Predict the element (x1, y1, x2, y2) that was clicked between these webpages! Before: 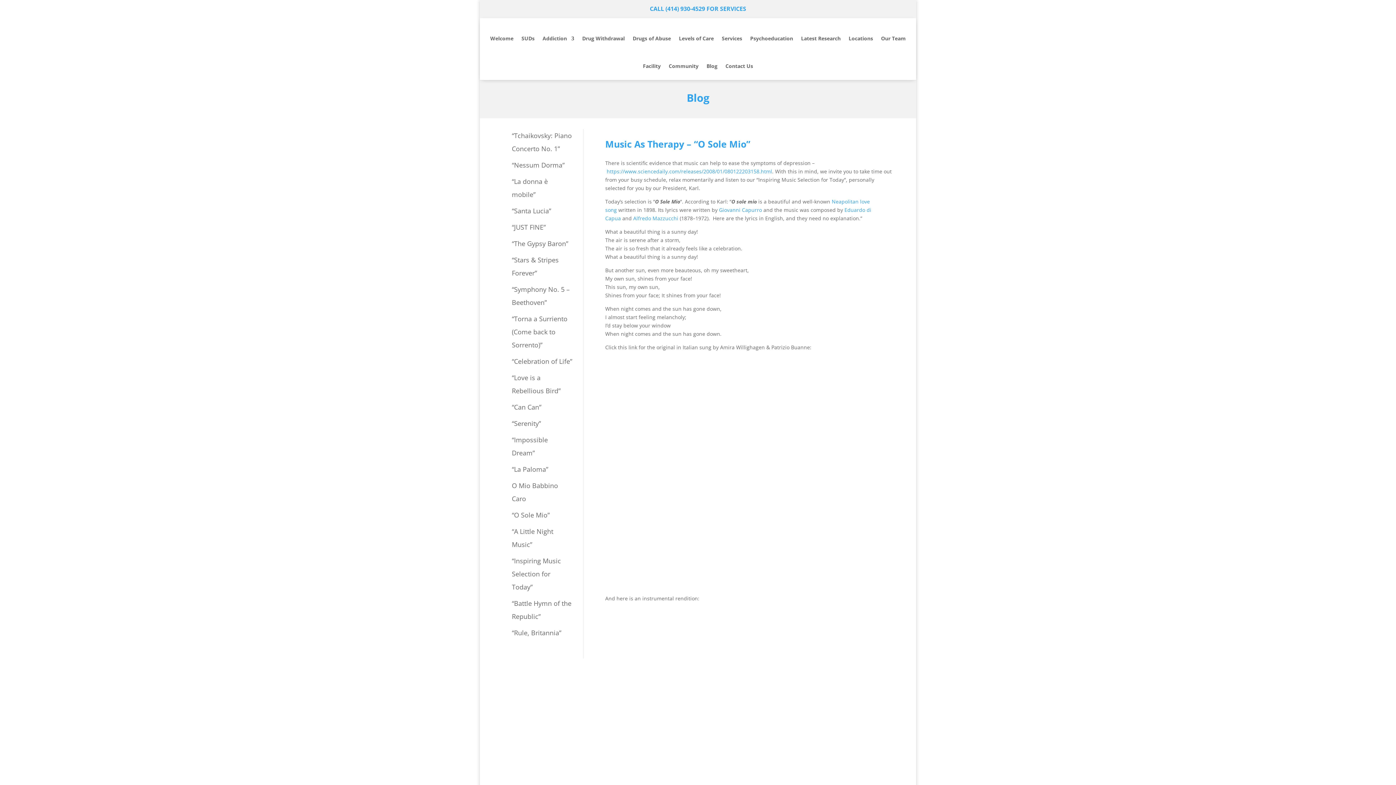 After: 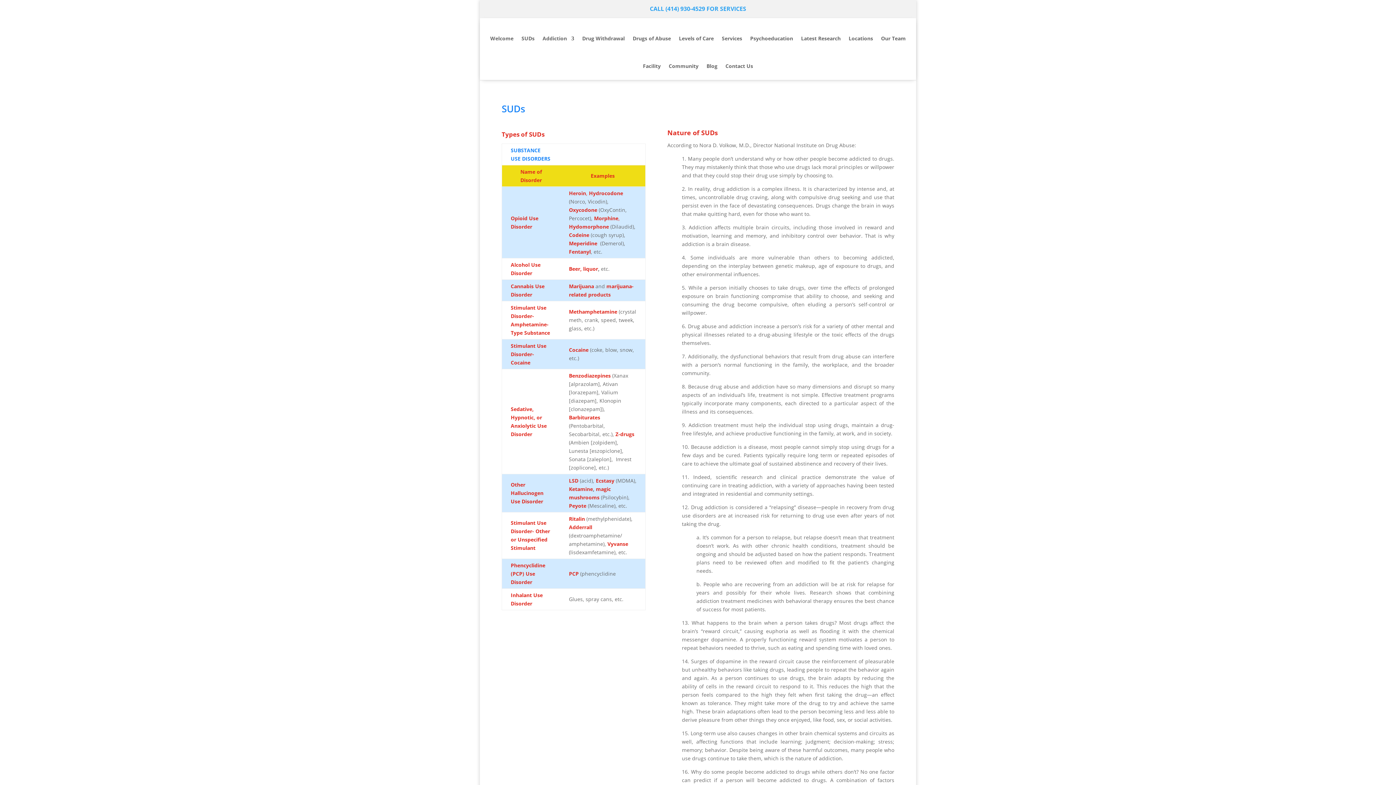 Action: bbox: (521, 24, 534, 52) label: SUDs